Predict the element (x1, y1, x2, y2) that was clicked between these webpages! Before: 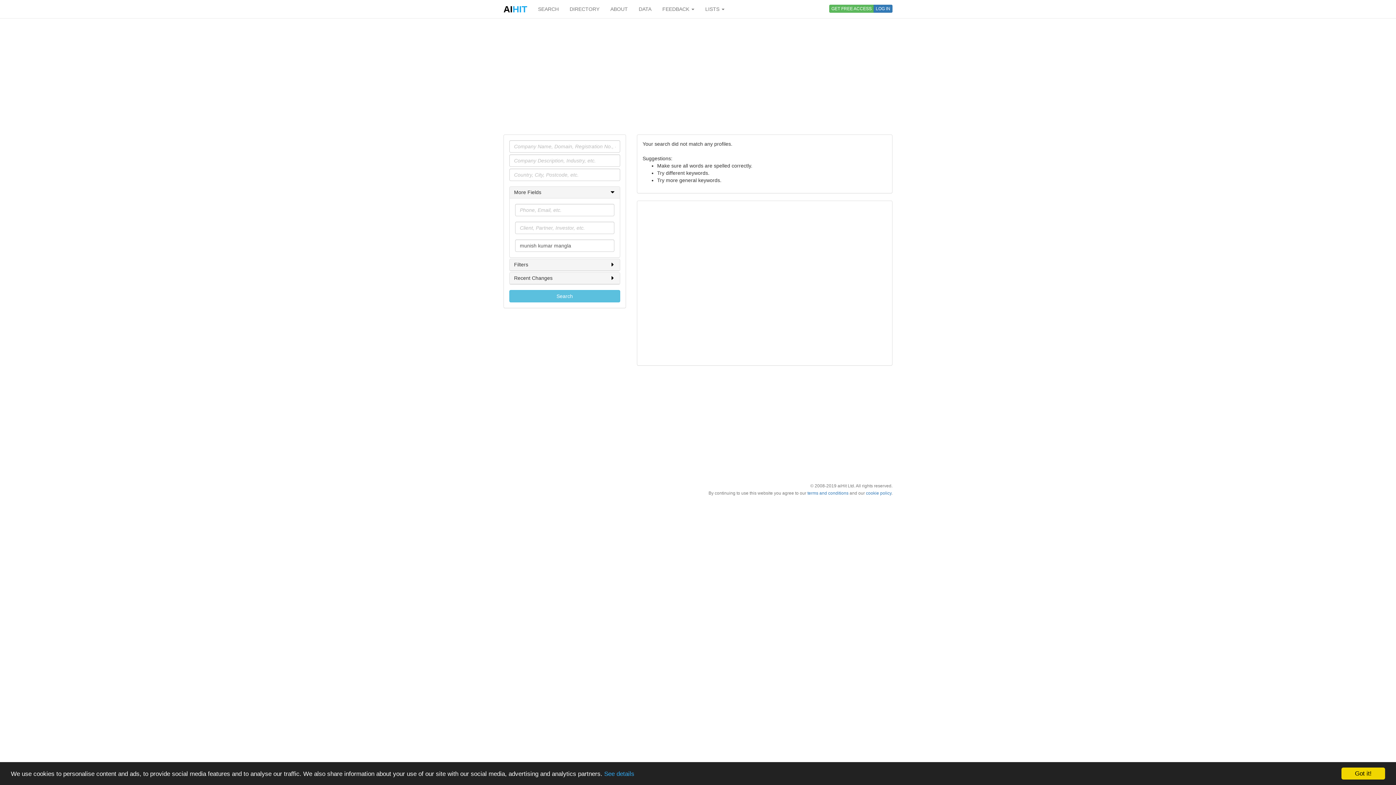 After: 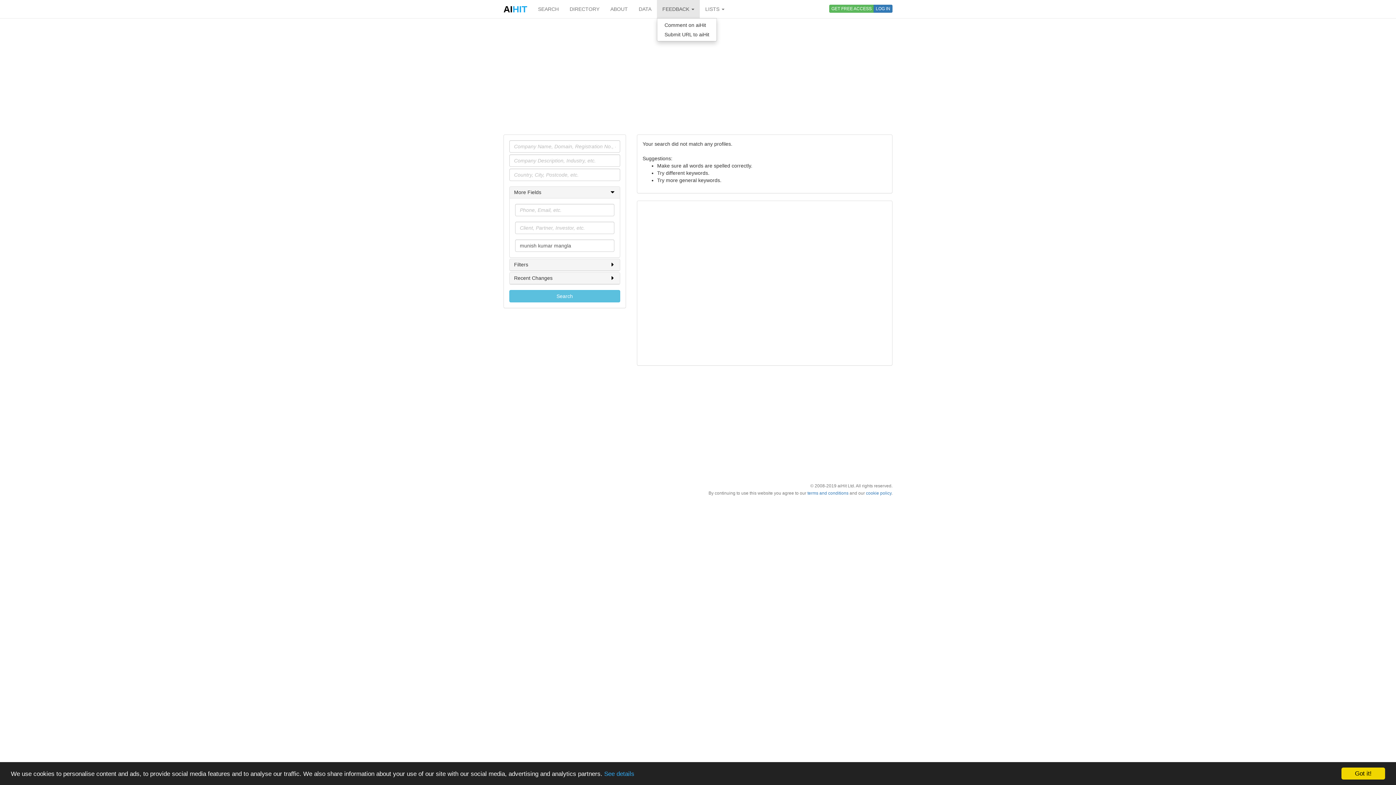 Action: bbox: (657, 0, 700, 18) label: FEEDBACK 